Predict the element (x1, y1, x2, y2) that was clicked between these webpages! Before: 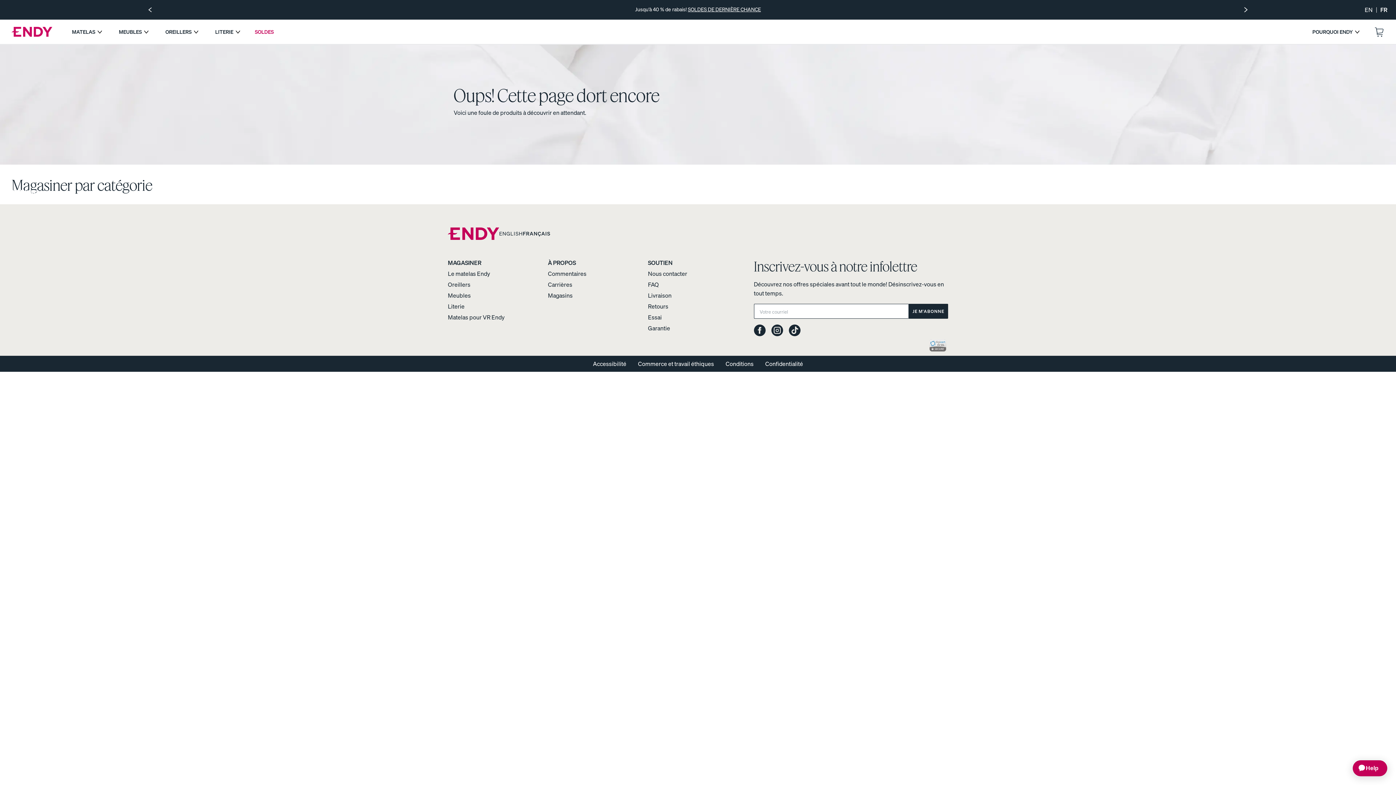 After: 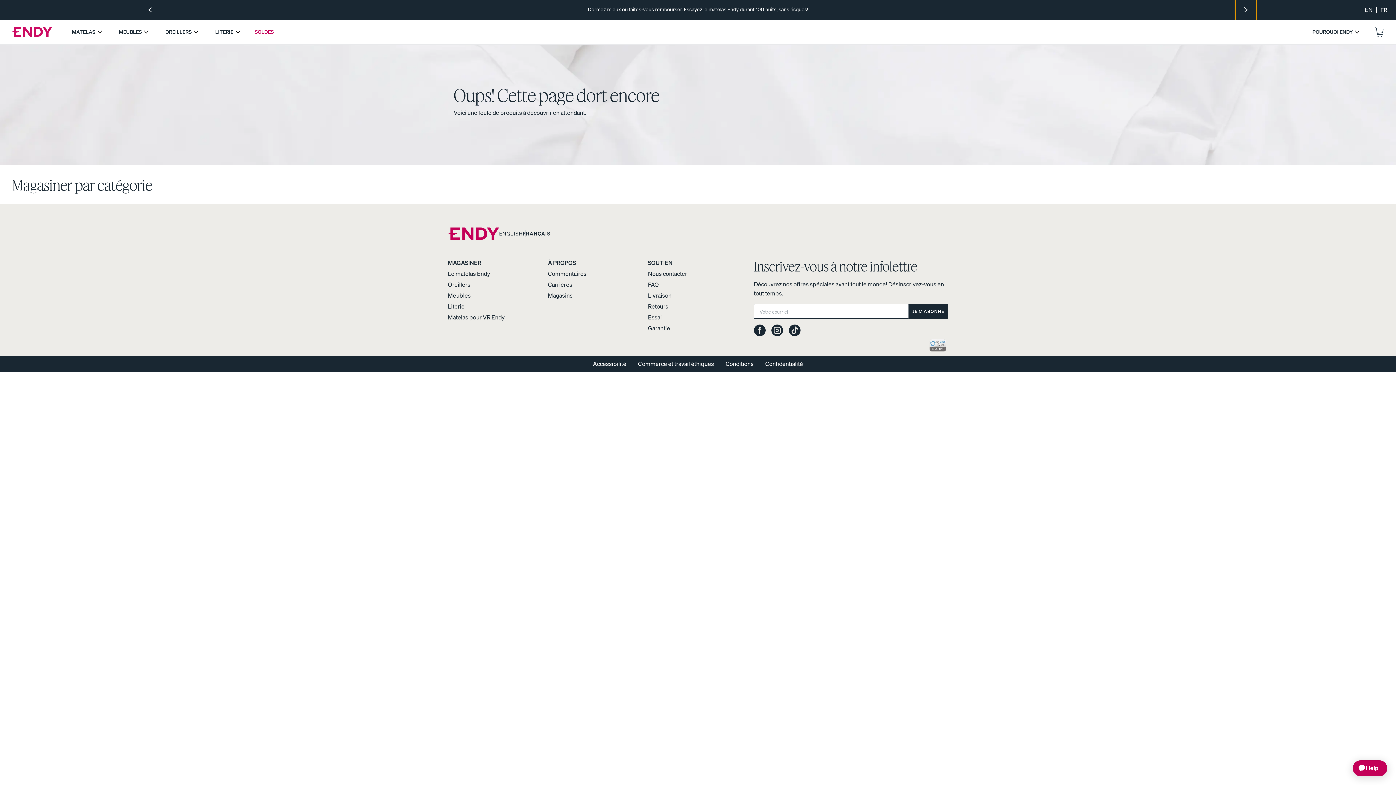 Action: bbox: (1235, -1, 1256, 20) label: Suivant